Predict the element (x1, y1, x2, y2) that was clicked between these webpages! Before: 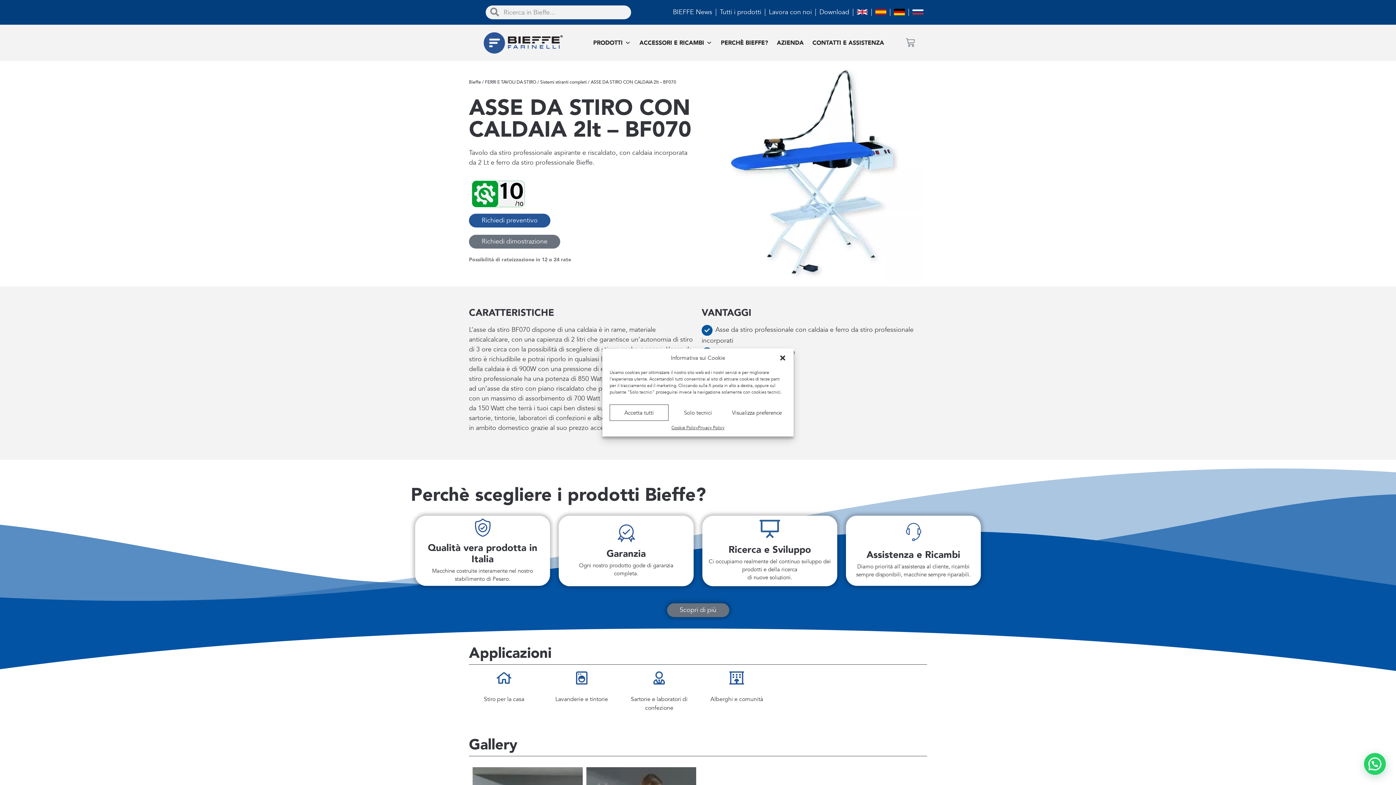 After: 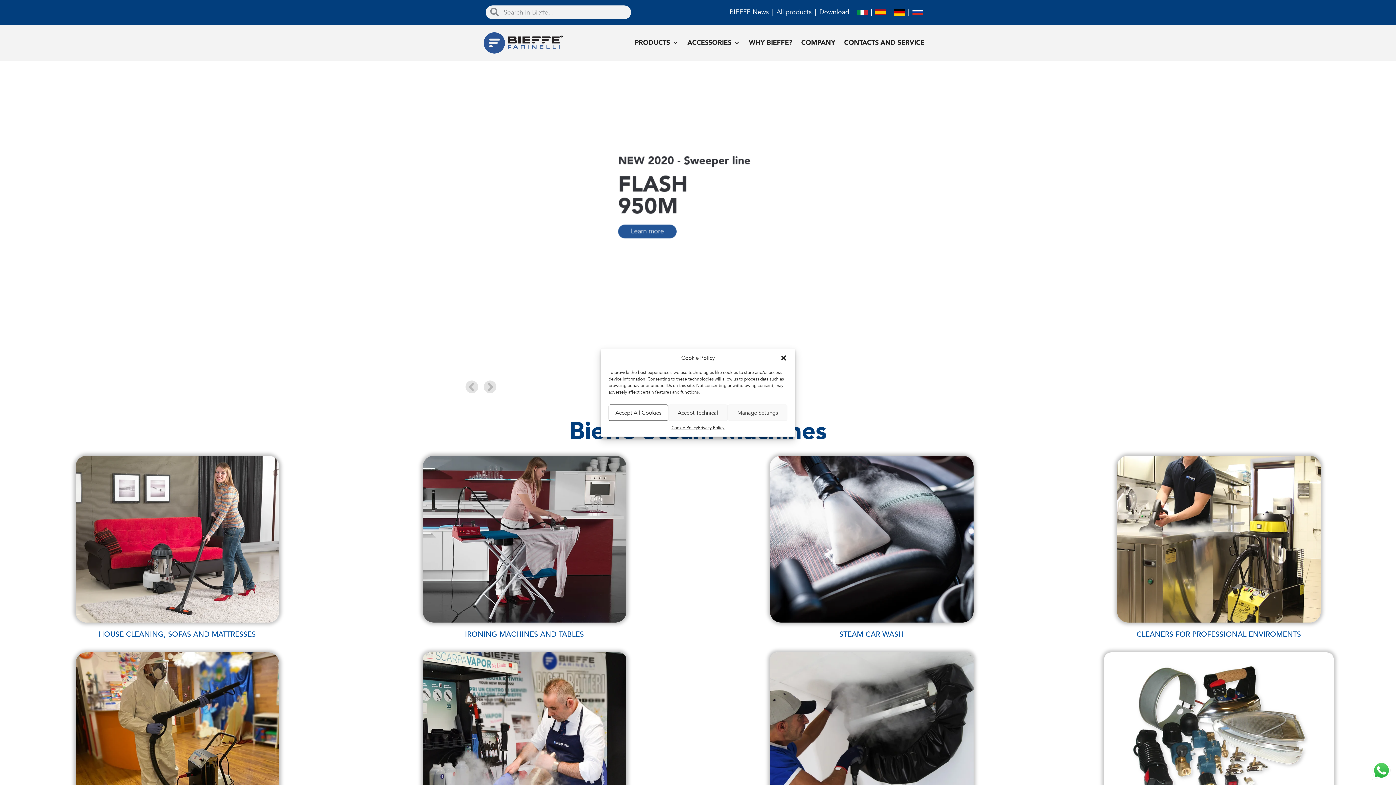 Action: bbox: (853, 8, 871, 16)